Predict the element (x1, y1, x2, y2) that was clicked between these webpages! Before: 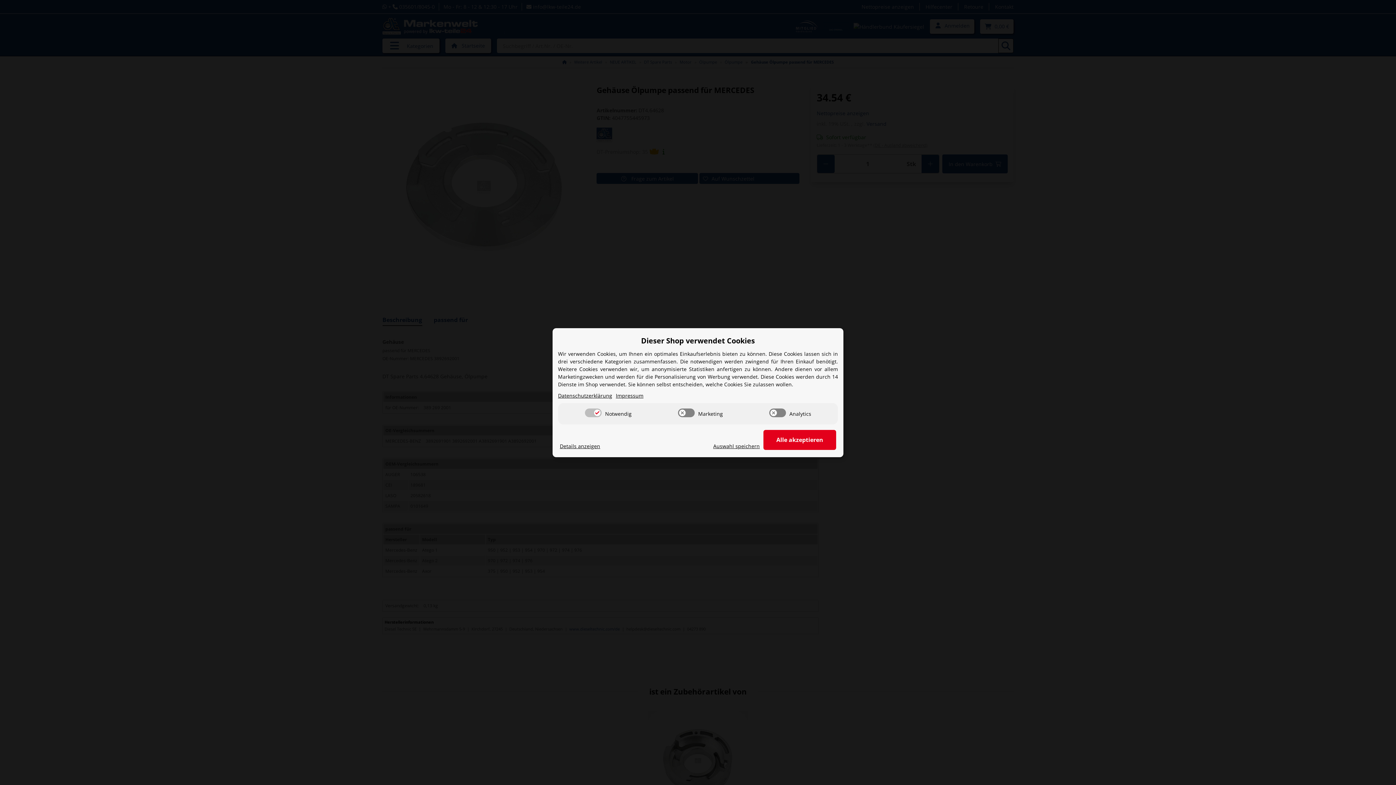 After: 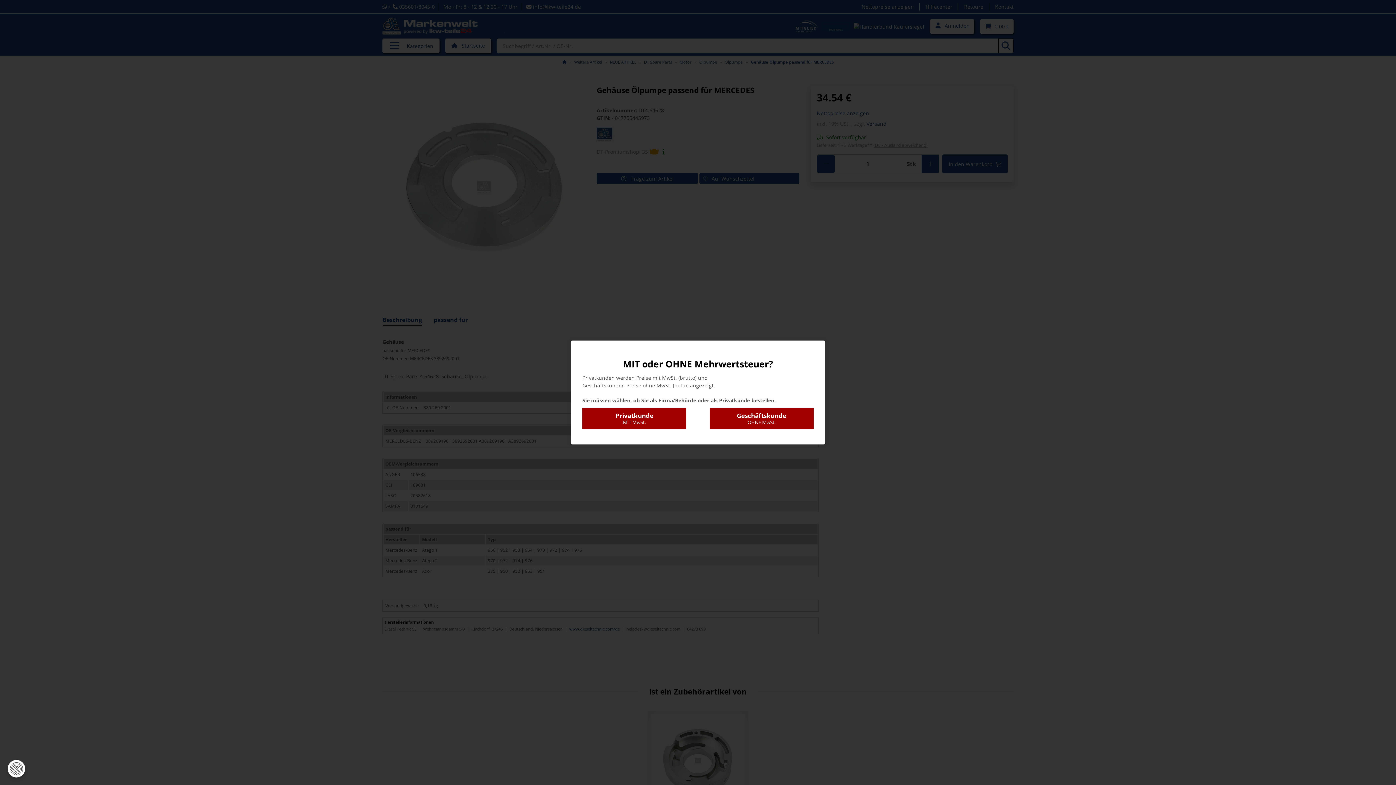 Action: label: Auswahl speichern bbox: (713, 442, 760, 450)